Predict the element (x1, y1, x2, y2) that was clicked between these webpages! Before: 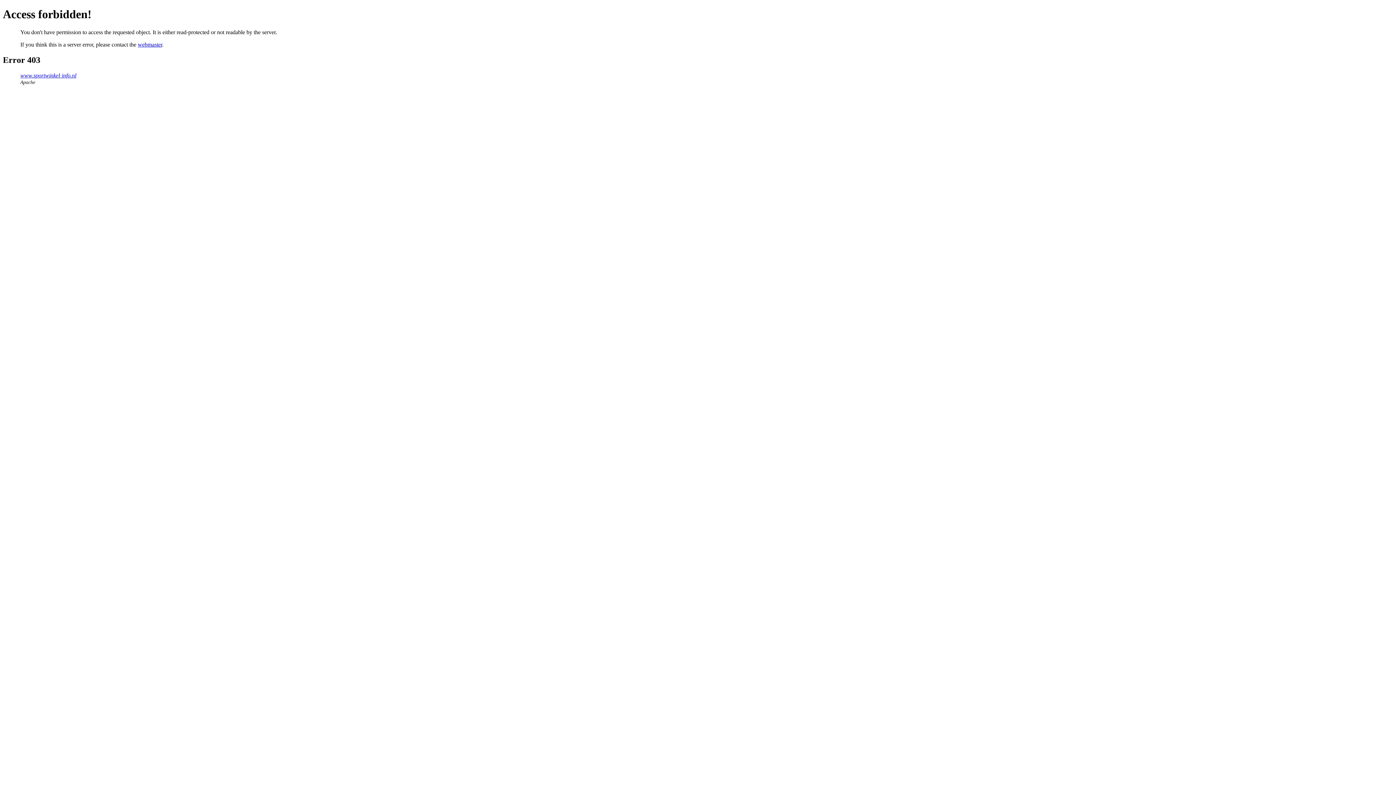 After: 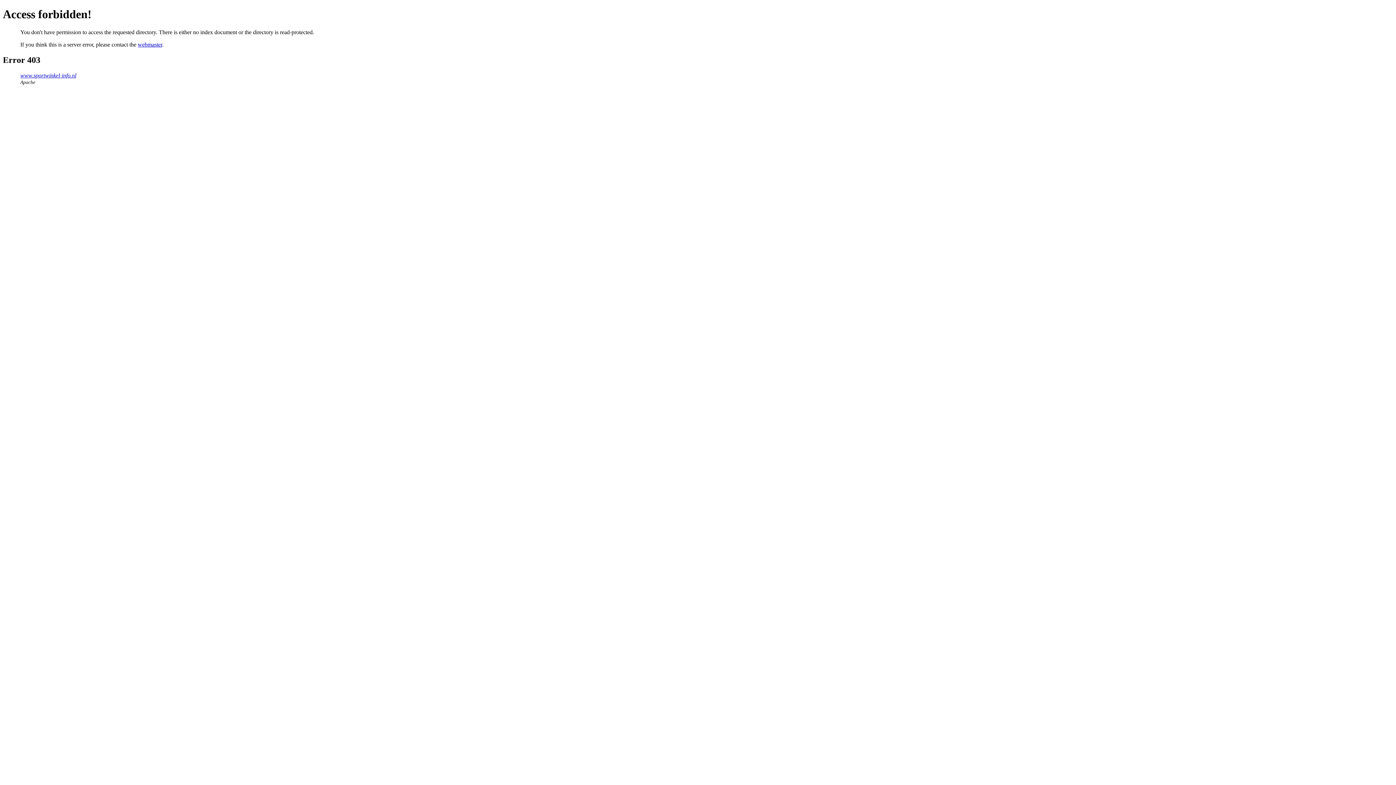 Action: bbox: (20, 72, 76, 78) label: www.sportwinkel-info.nl